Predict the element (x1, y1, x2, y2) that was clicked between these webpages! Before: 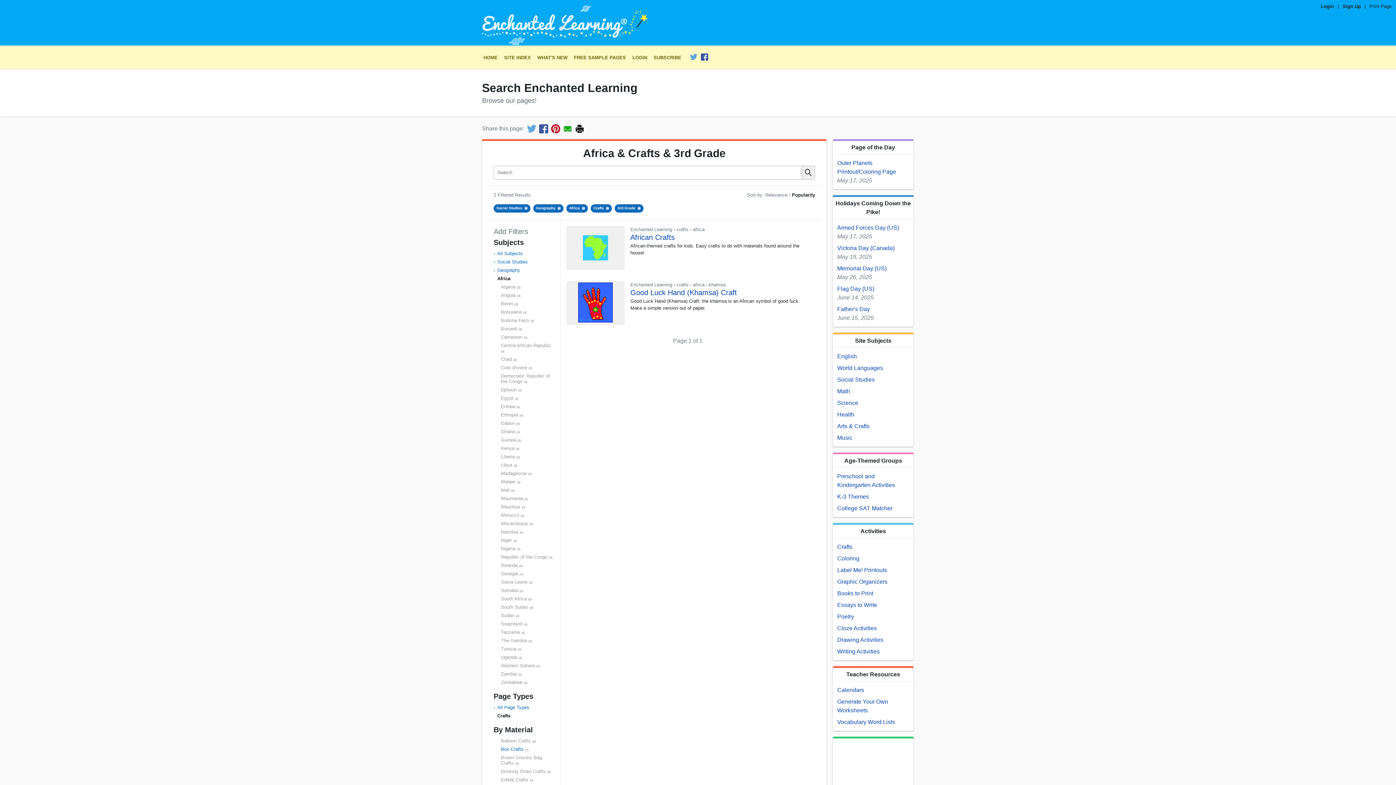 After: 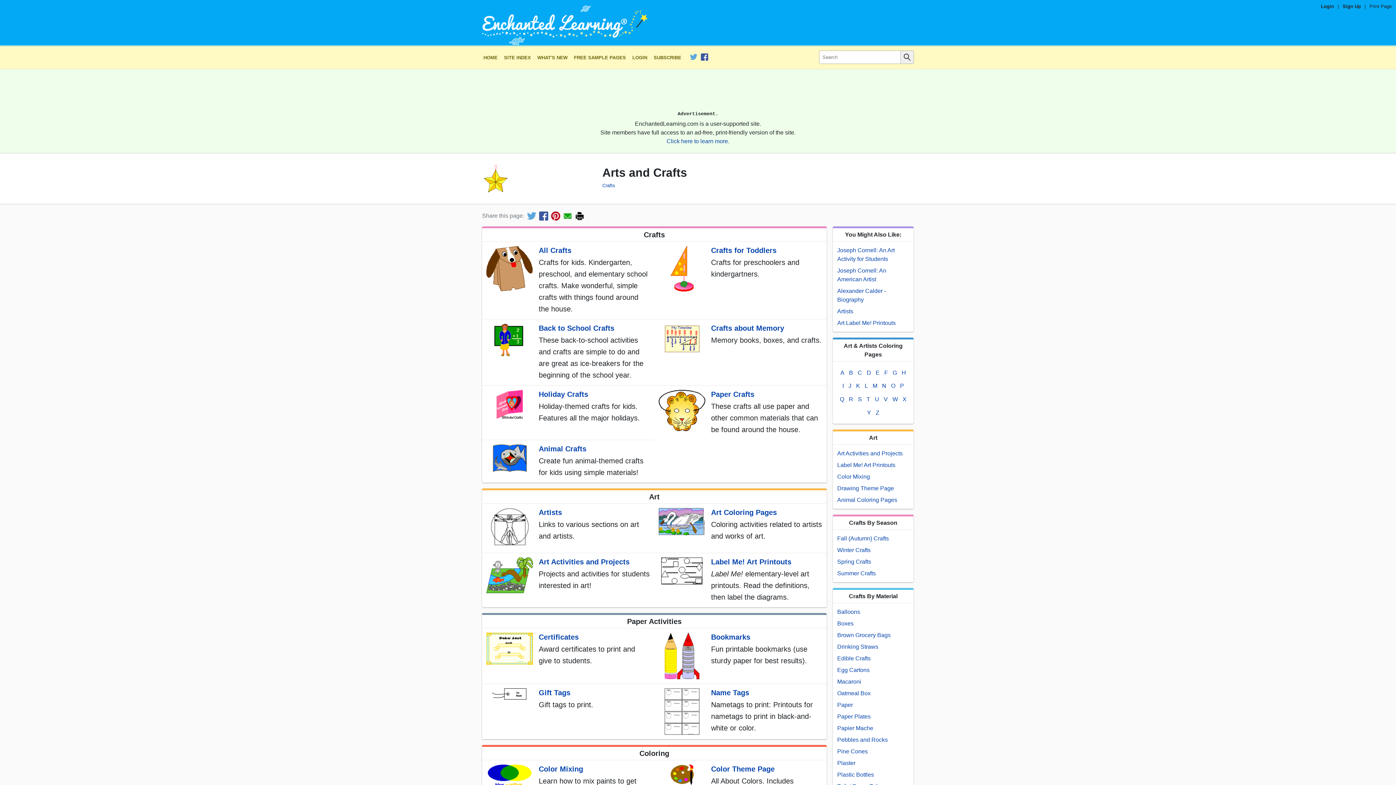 Action: bbox: (837, 423, 869, 429) label: Arts & Crafts